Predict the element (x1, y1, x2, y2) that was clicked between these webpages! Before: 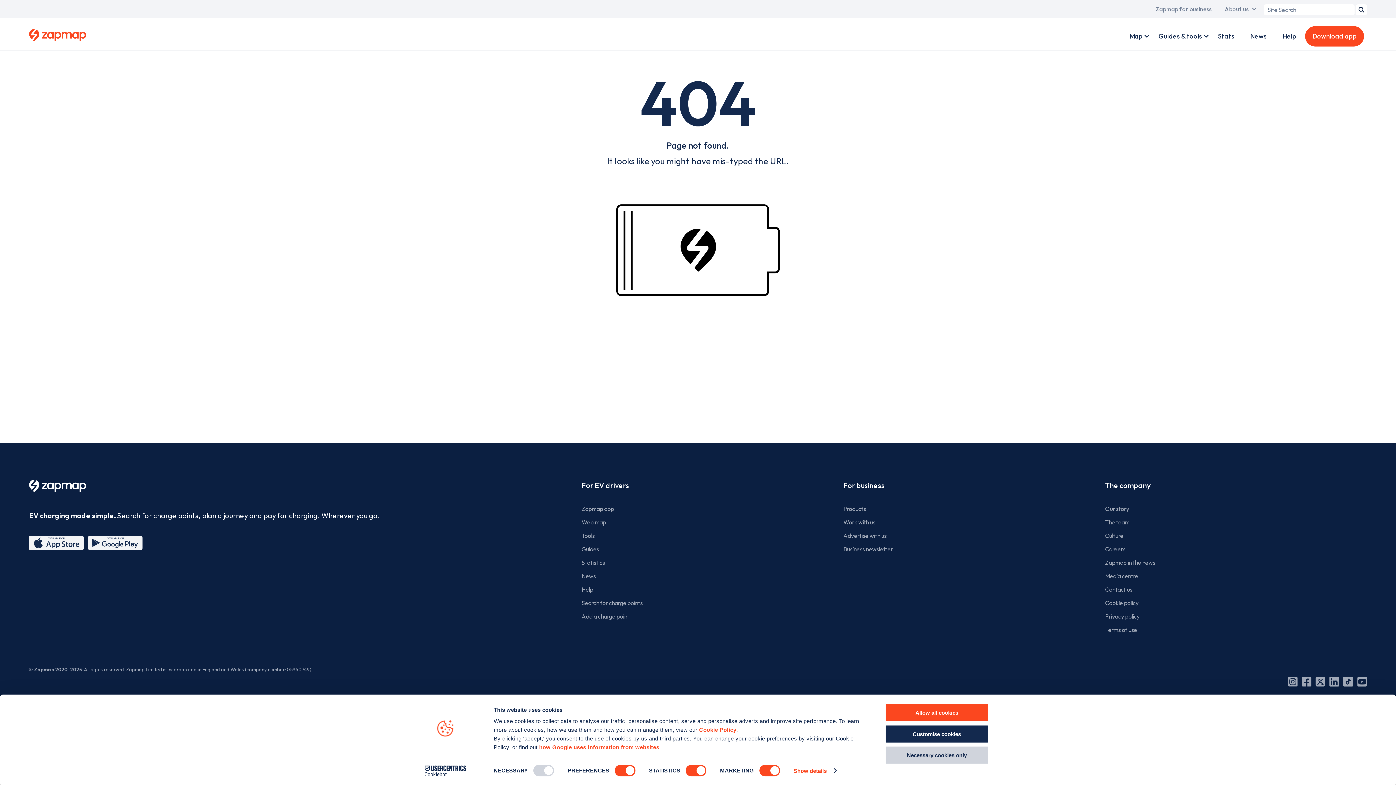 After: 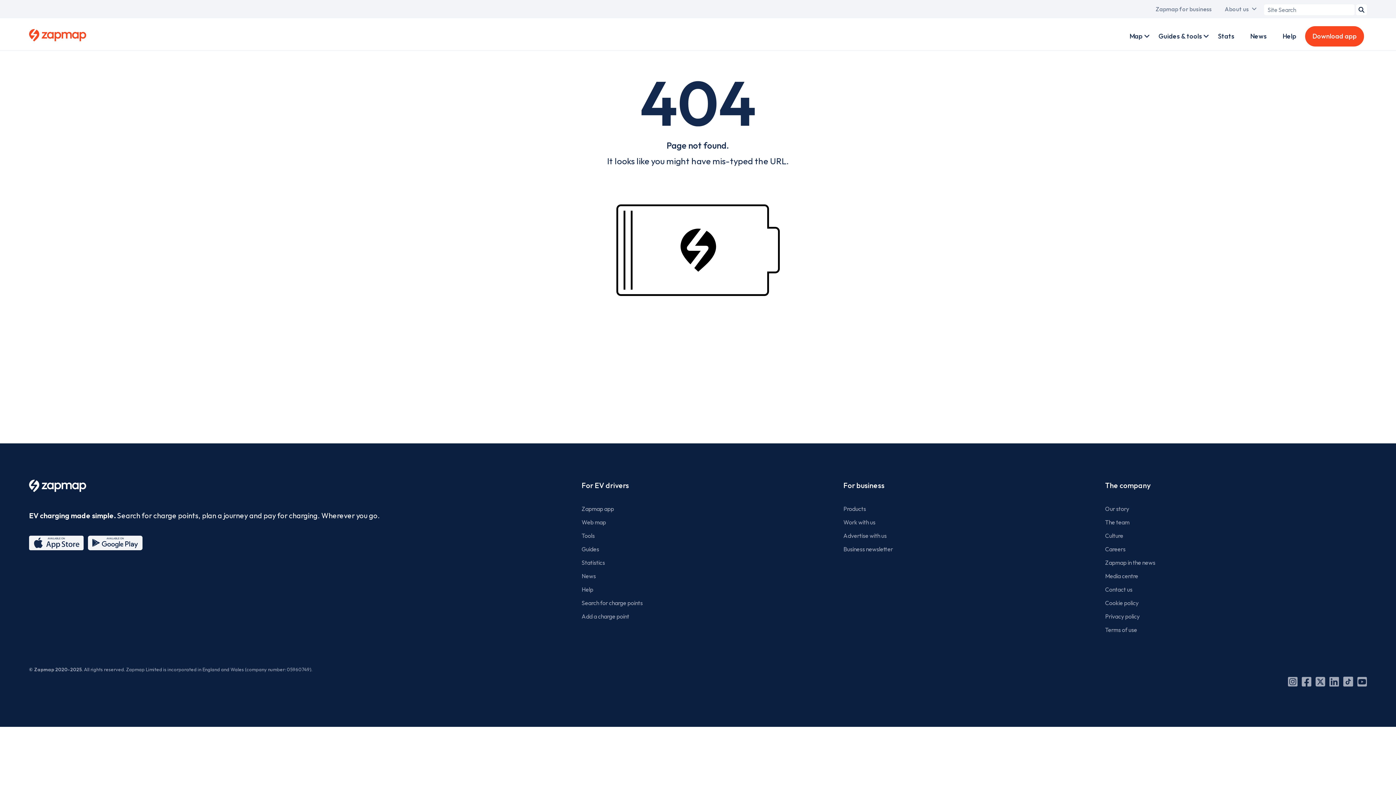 Action: label: TikTok bbox: (1343, 673, 1353, 690)